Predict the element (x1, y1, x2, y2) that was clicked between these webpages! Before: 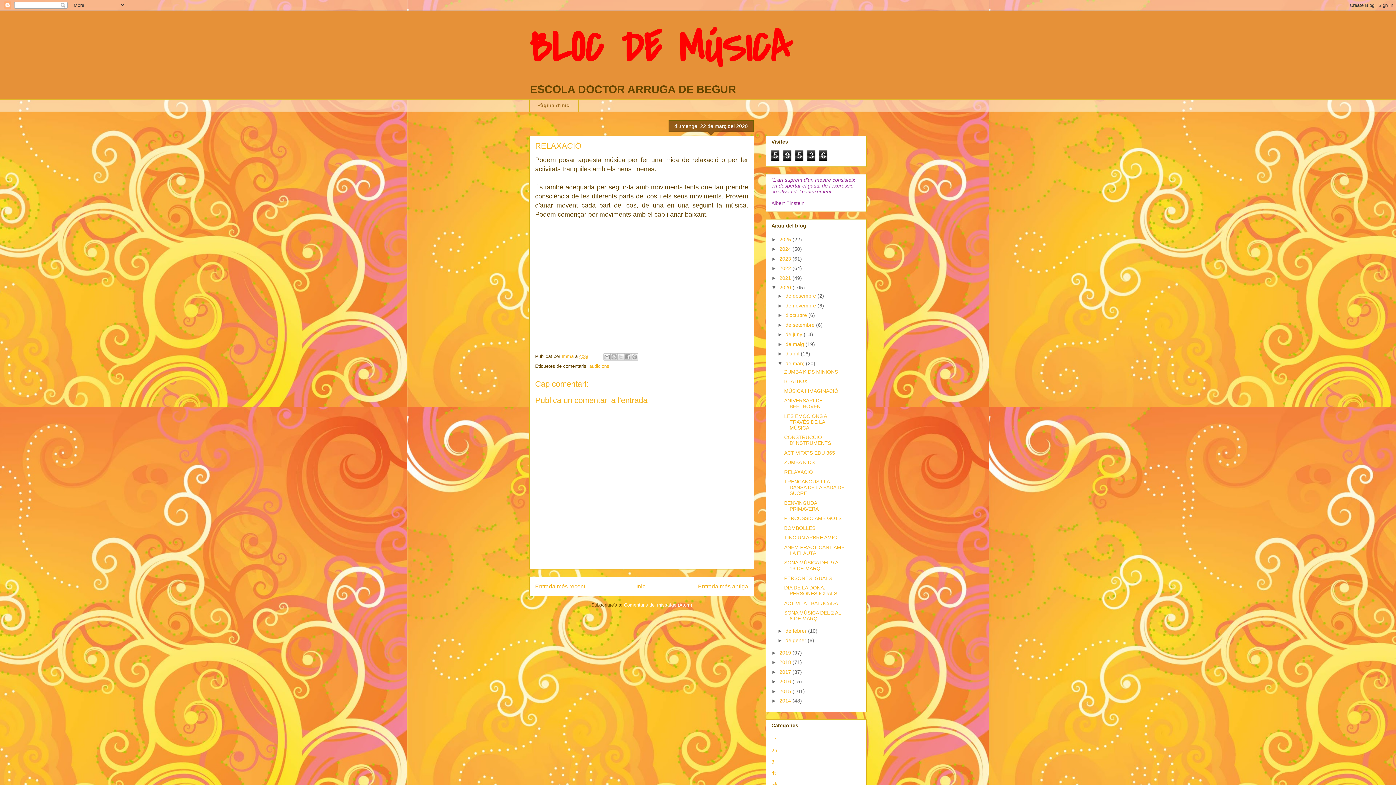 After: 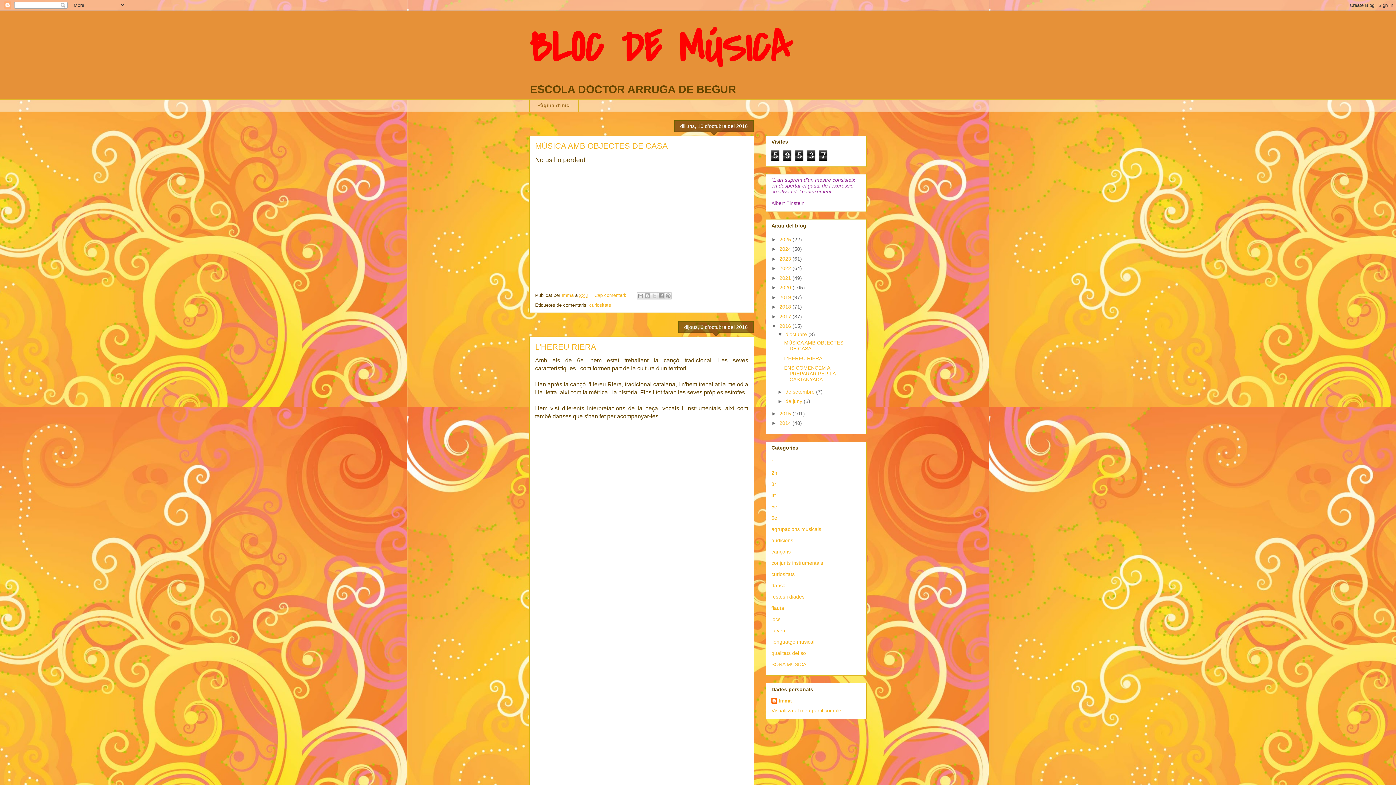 Action: label: 2016  bbox: (779, 678, 792, 684)